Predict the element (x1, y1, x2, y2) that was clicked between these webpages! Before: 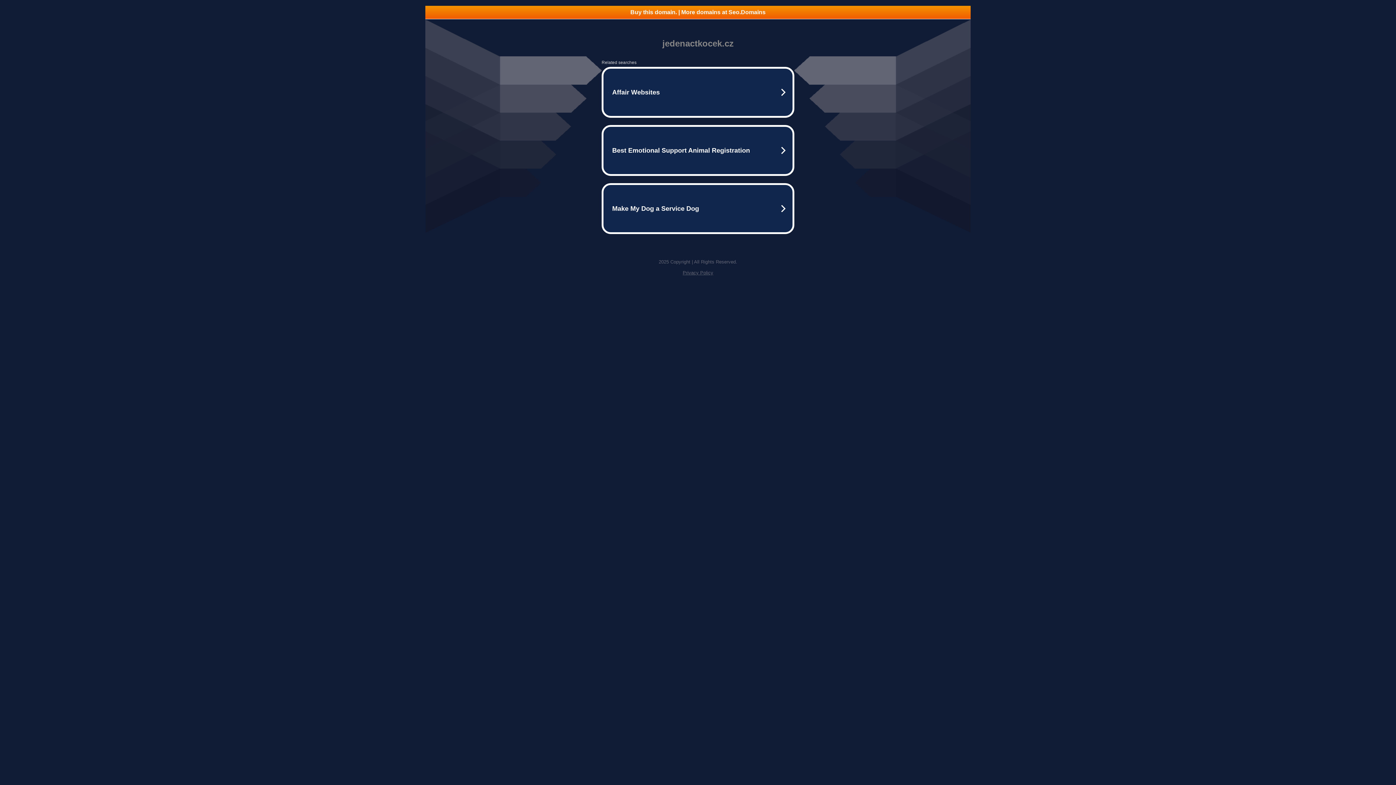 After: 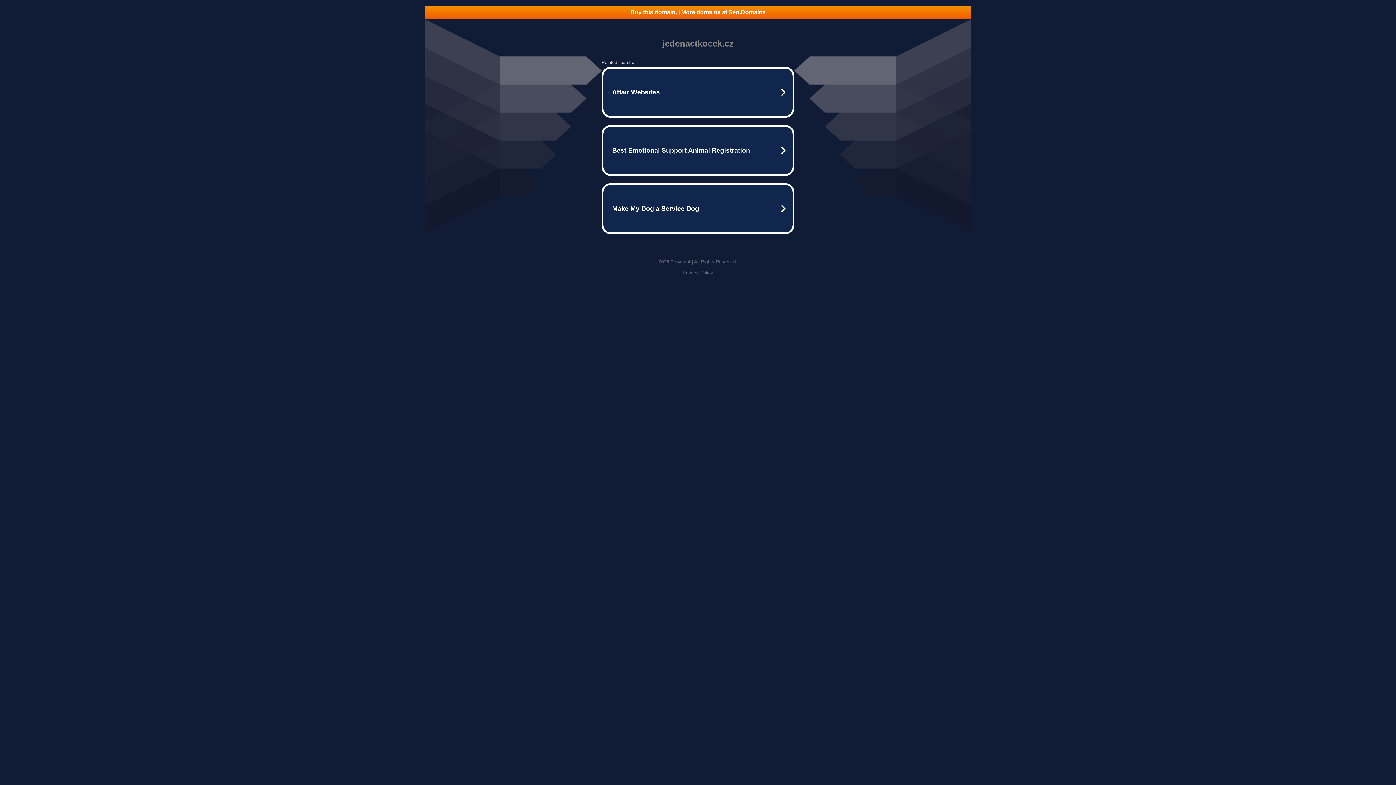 Action: label: Buy this domain. | More domains at Seo.Domains bbox: (425, 5, 970, 18)